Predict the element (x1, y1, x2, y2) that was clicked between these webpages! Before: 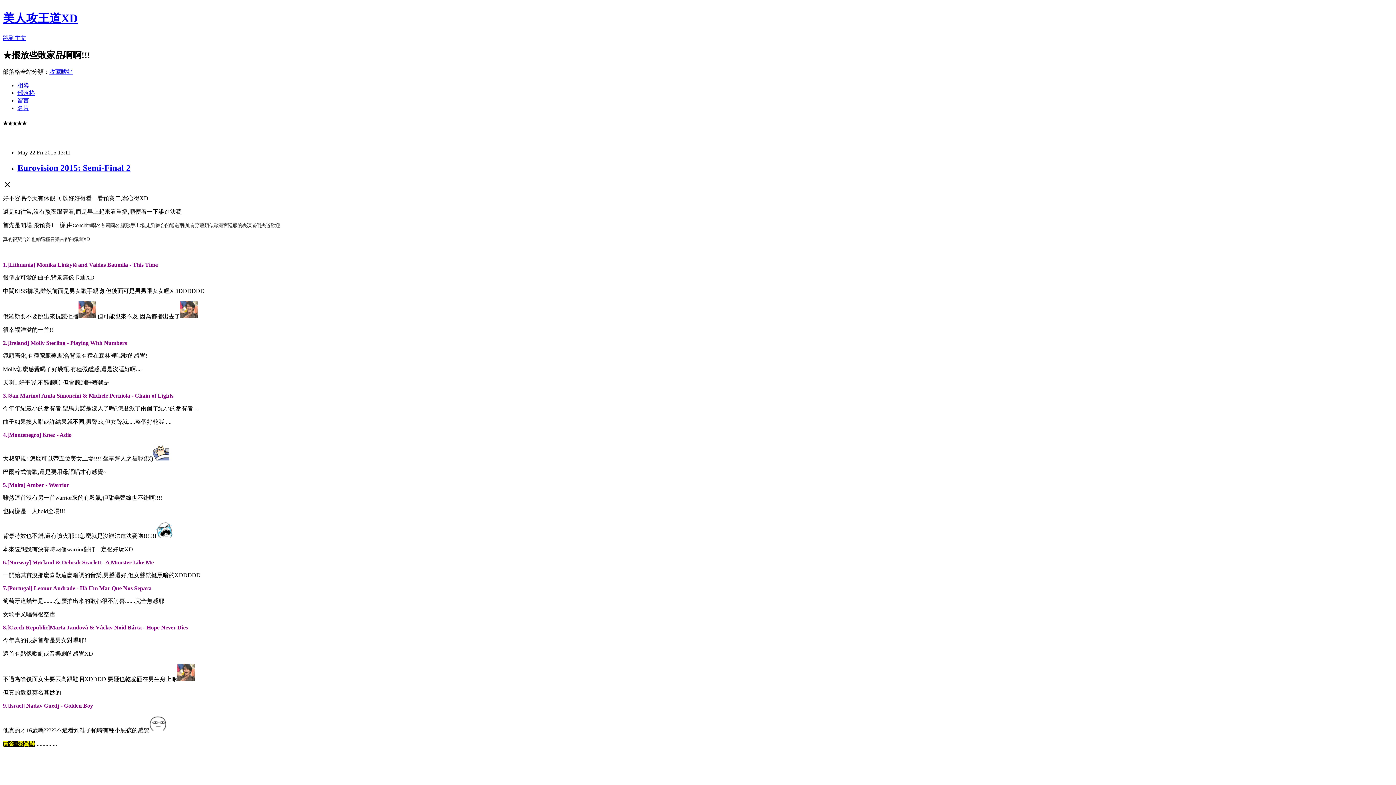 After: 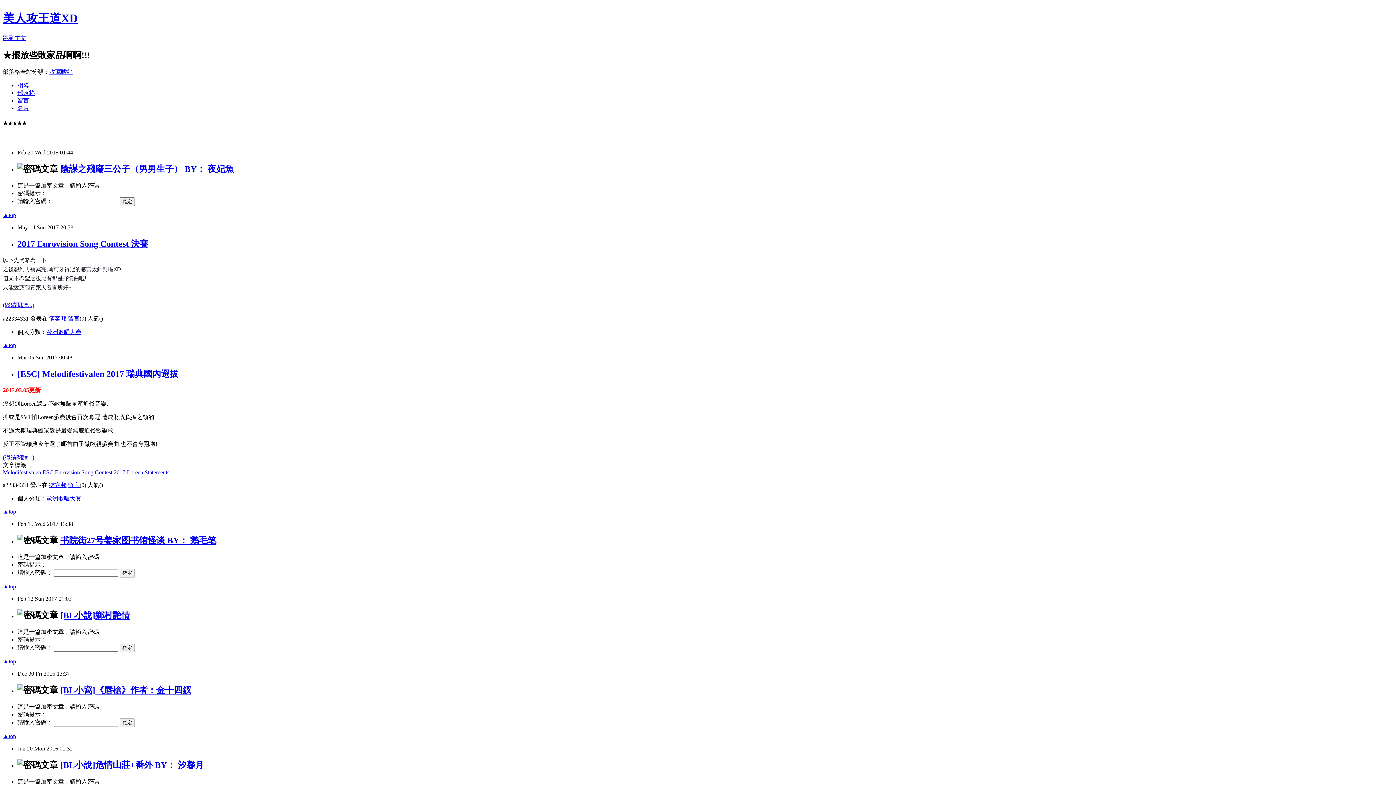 Action: label: 美人攻王道XD bbox: (2, 11, 77, 24)